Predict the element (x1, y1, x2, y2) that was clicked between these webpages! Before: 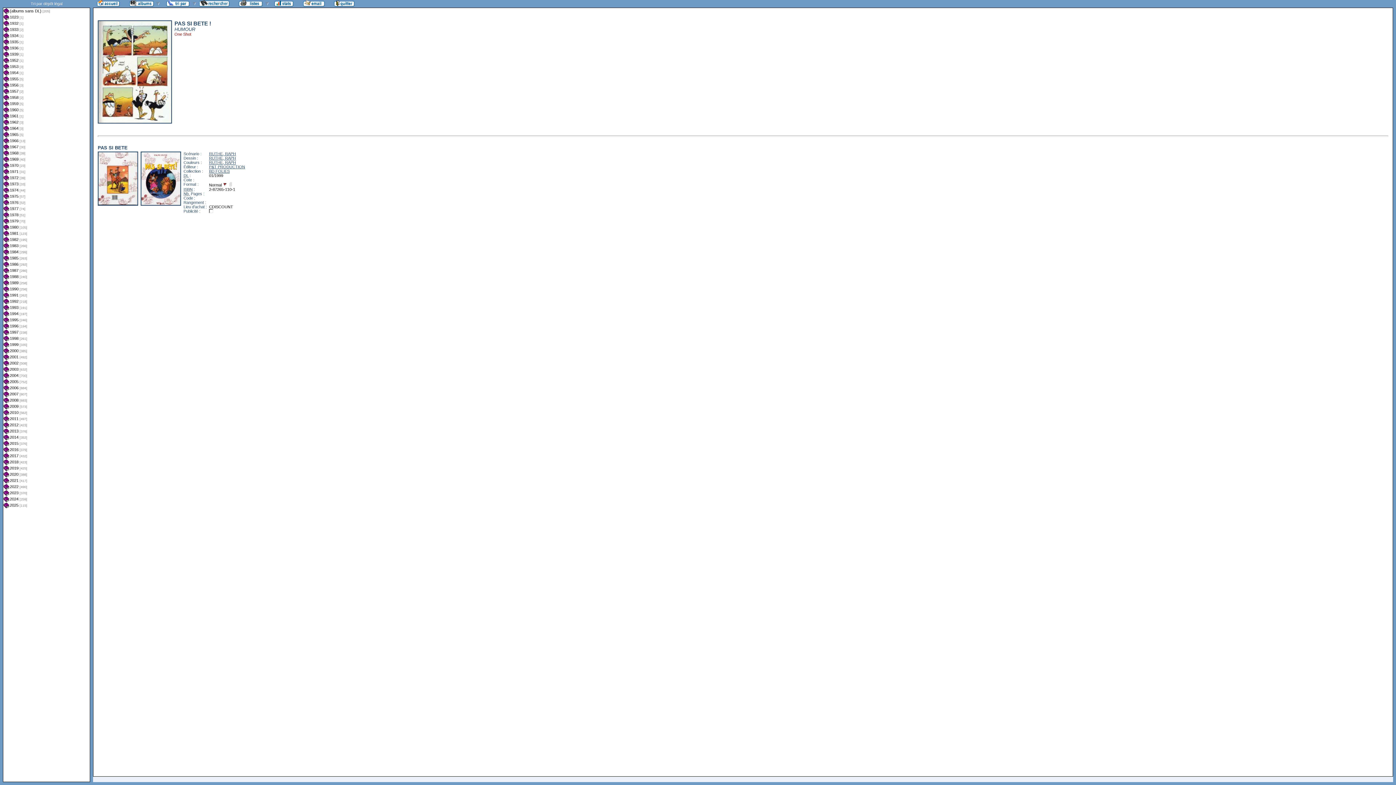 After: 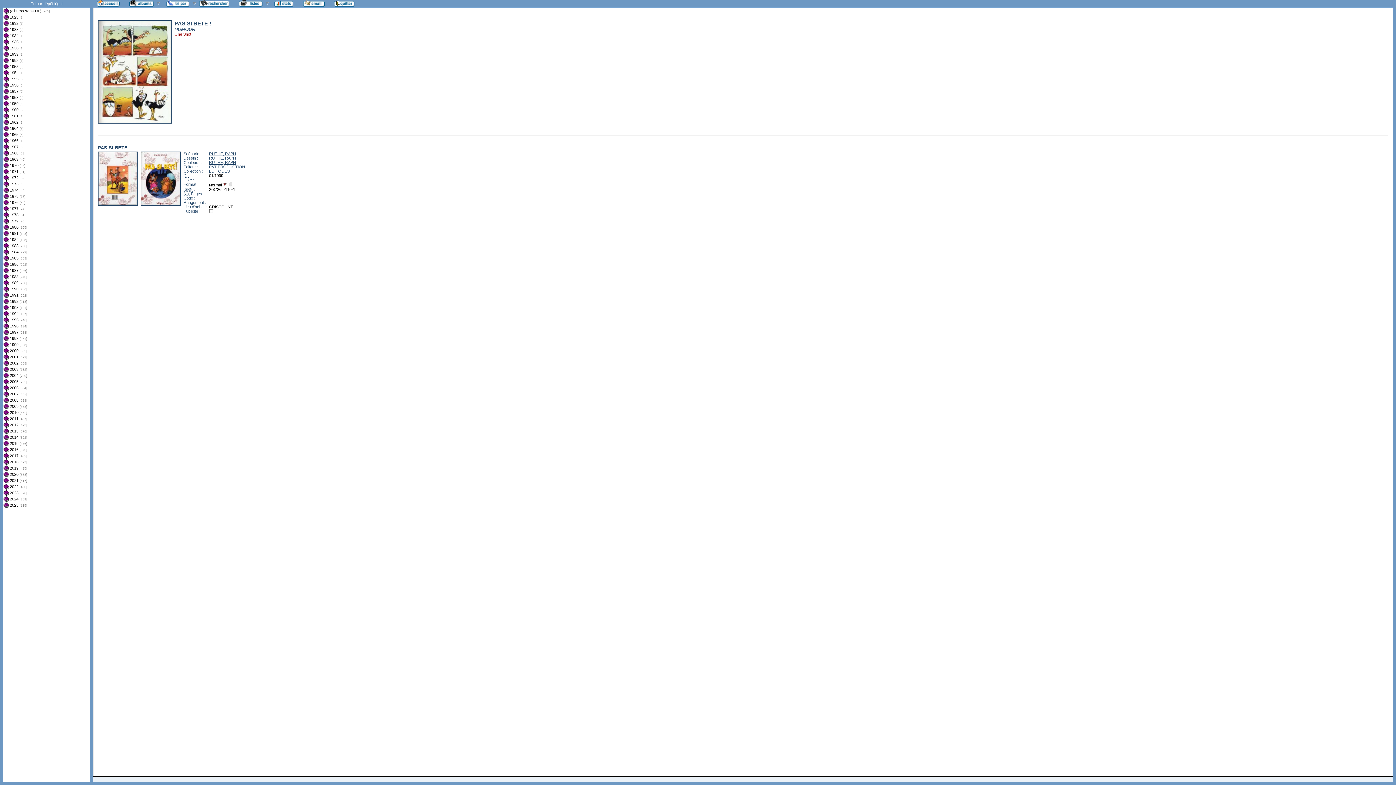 Action: bbox: (140, 202, 181, 206)